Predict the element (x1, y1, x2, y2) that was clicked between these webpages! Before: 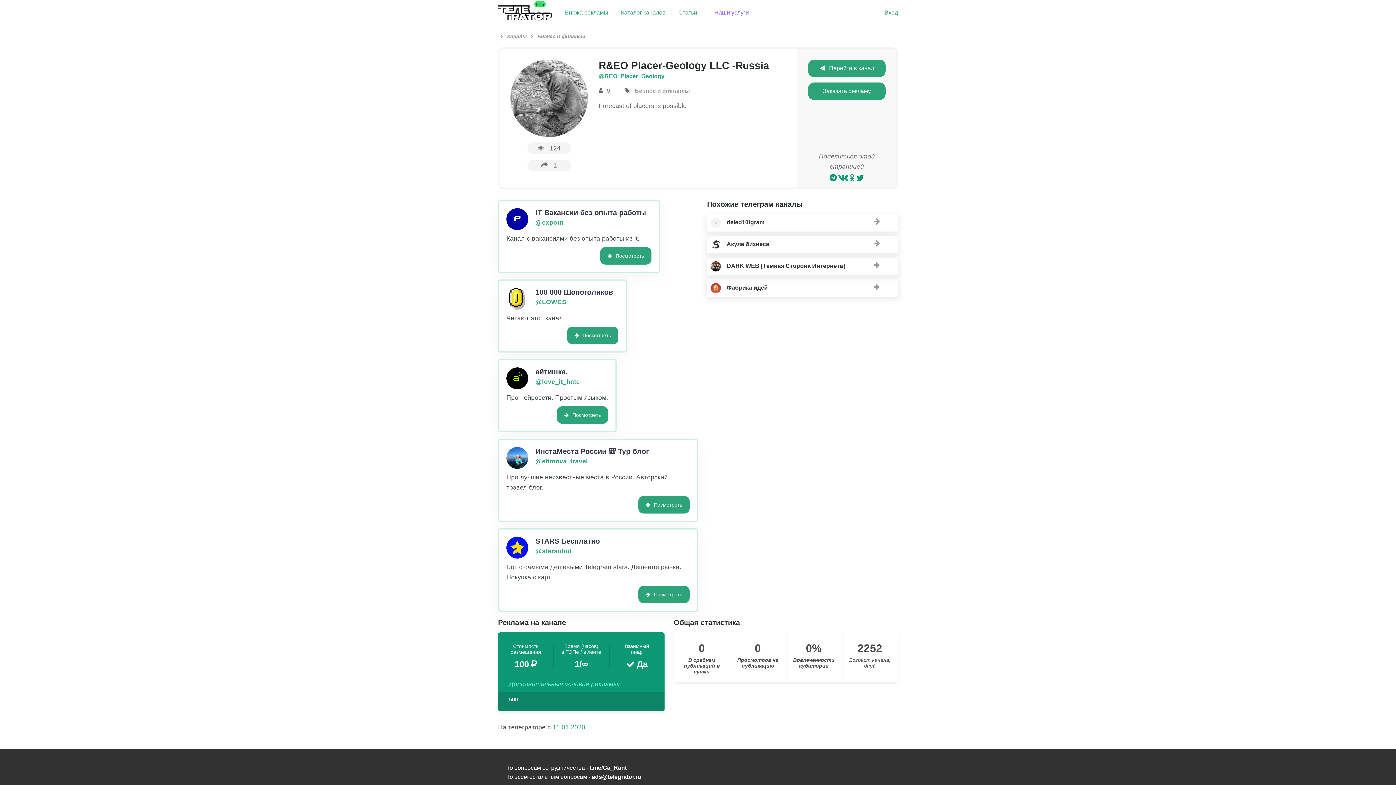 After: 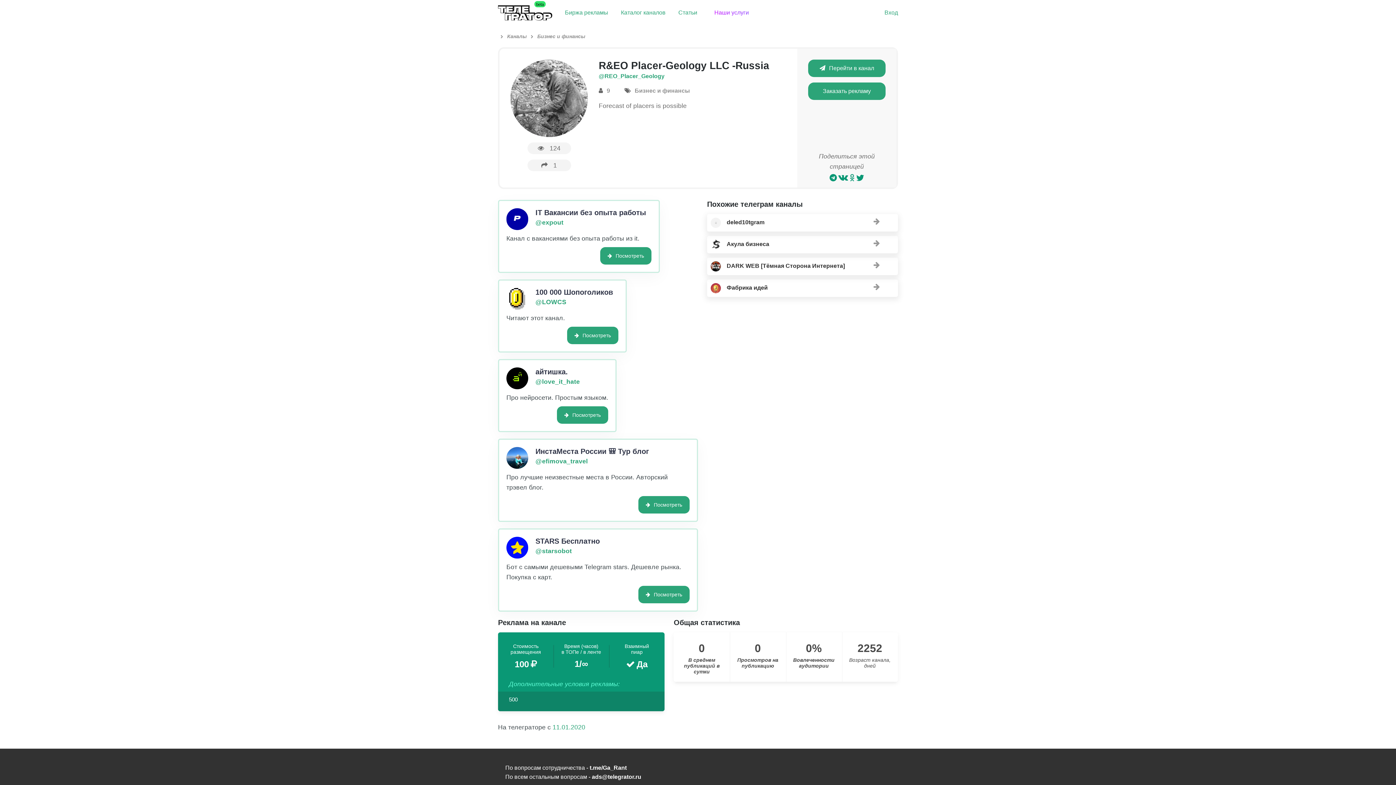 Action: bbox: (849, 173, 854, 182)